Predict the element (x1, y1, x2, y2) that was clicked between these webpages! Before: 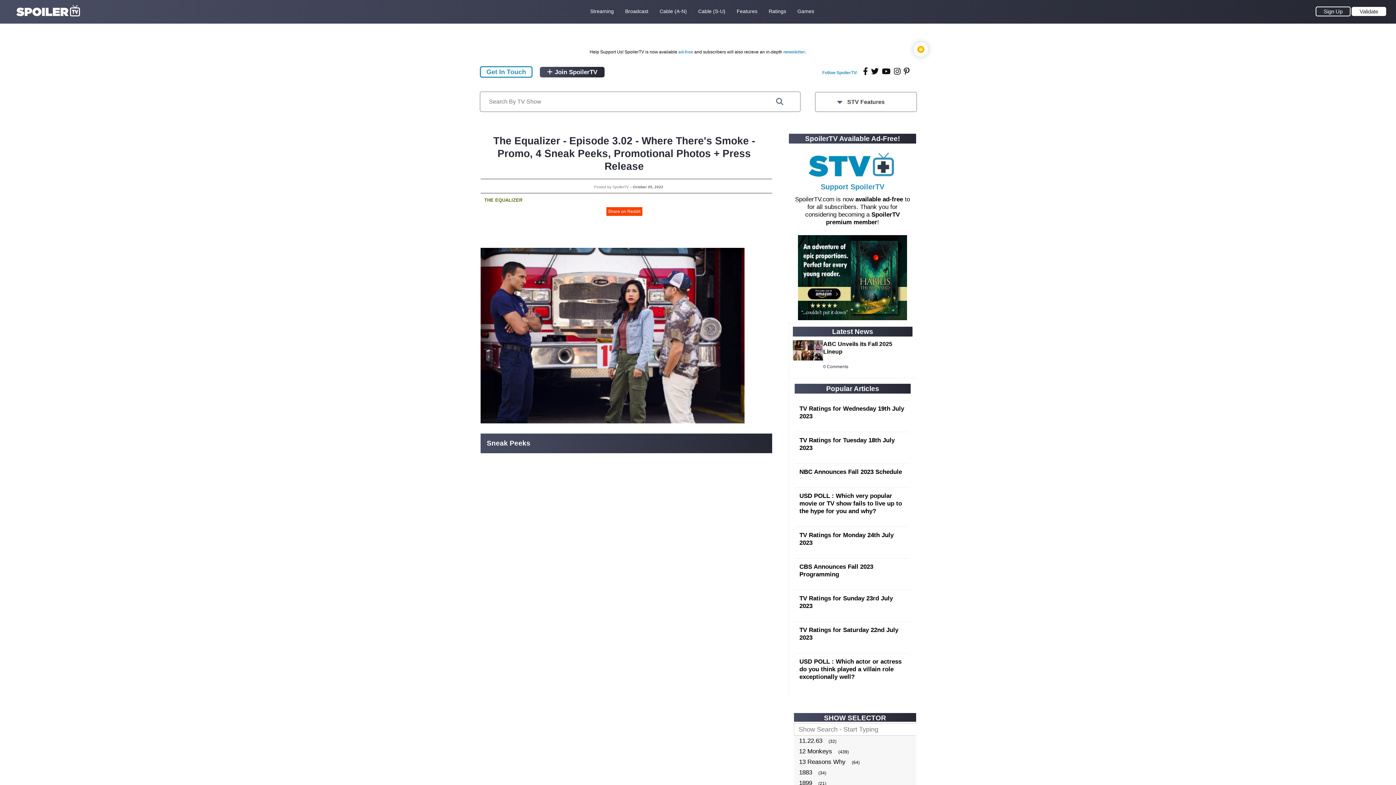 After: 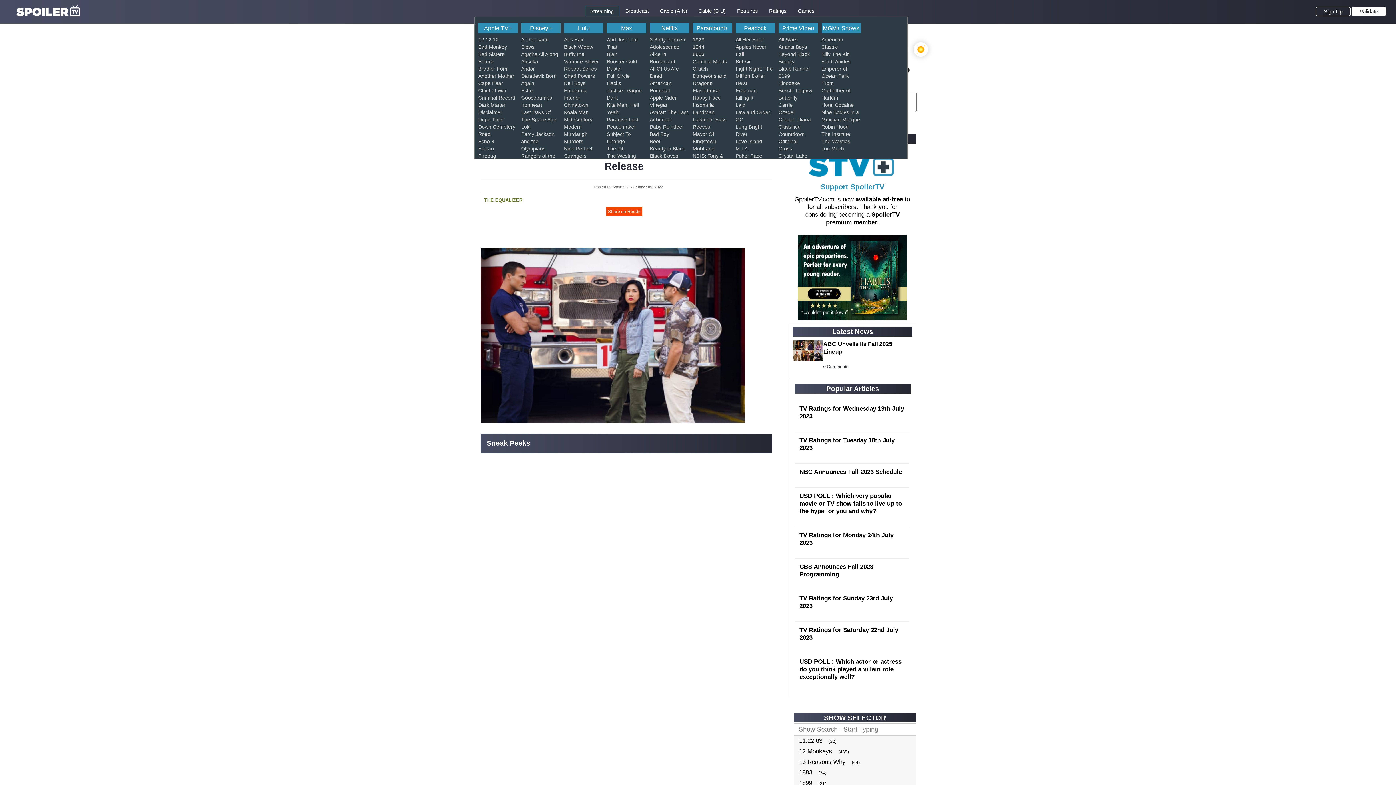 Action: label: Streaming bbox: (590, 7, 614, 15)